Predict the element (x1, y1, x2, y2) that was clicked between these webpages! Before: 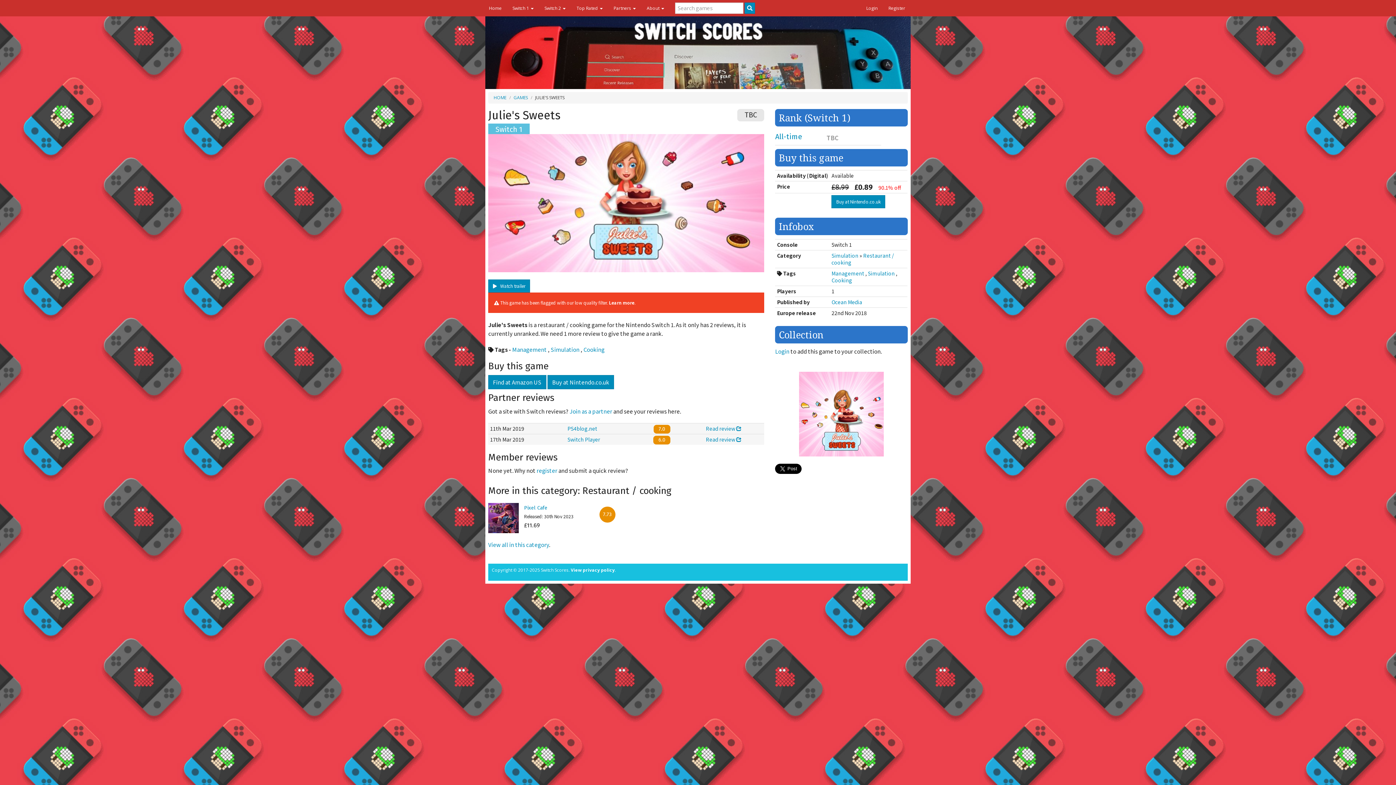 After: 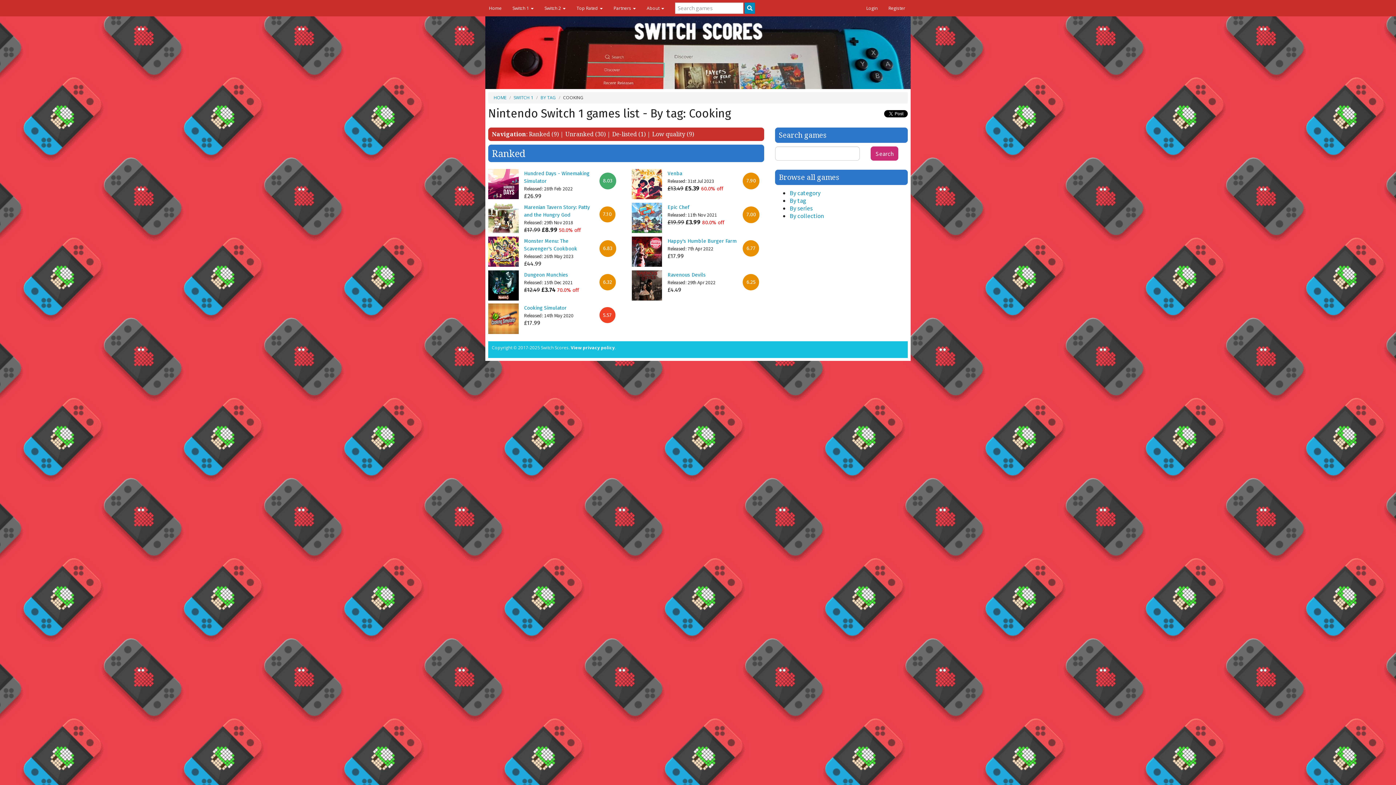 Action: label: Cooking bbox: (583, 345, 604, 353)